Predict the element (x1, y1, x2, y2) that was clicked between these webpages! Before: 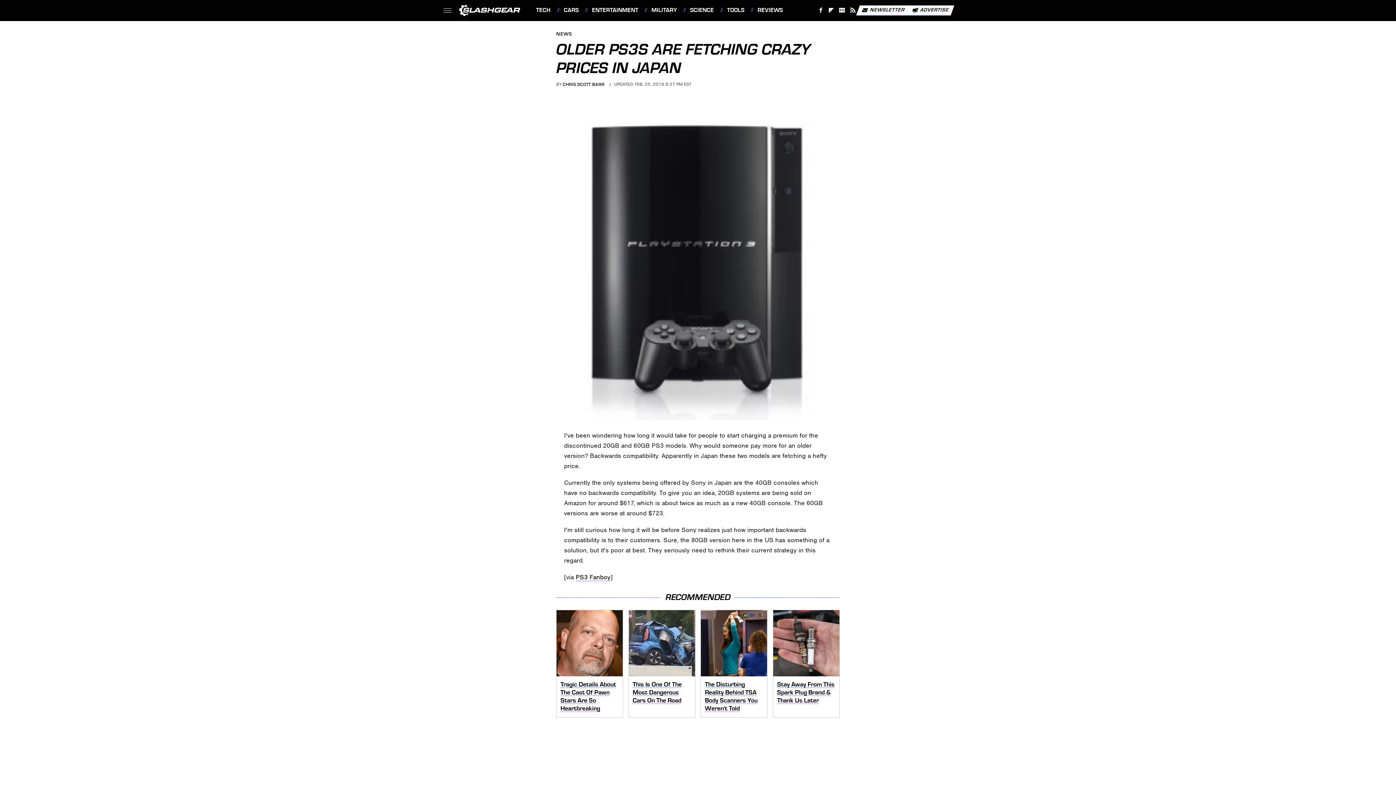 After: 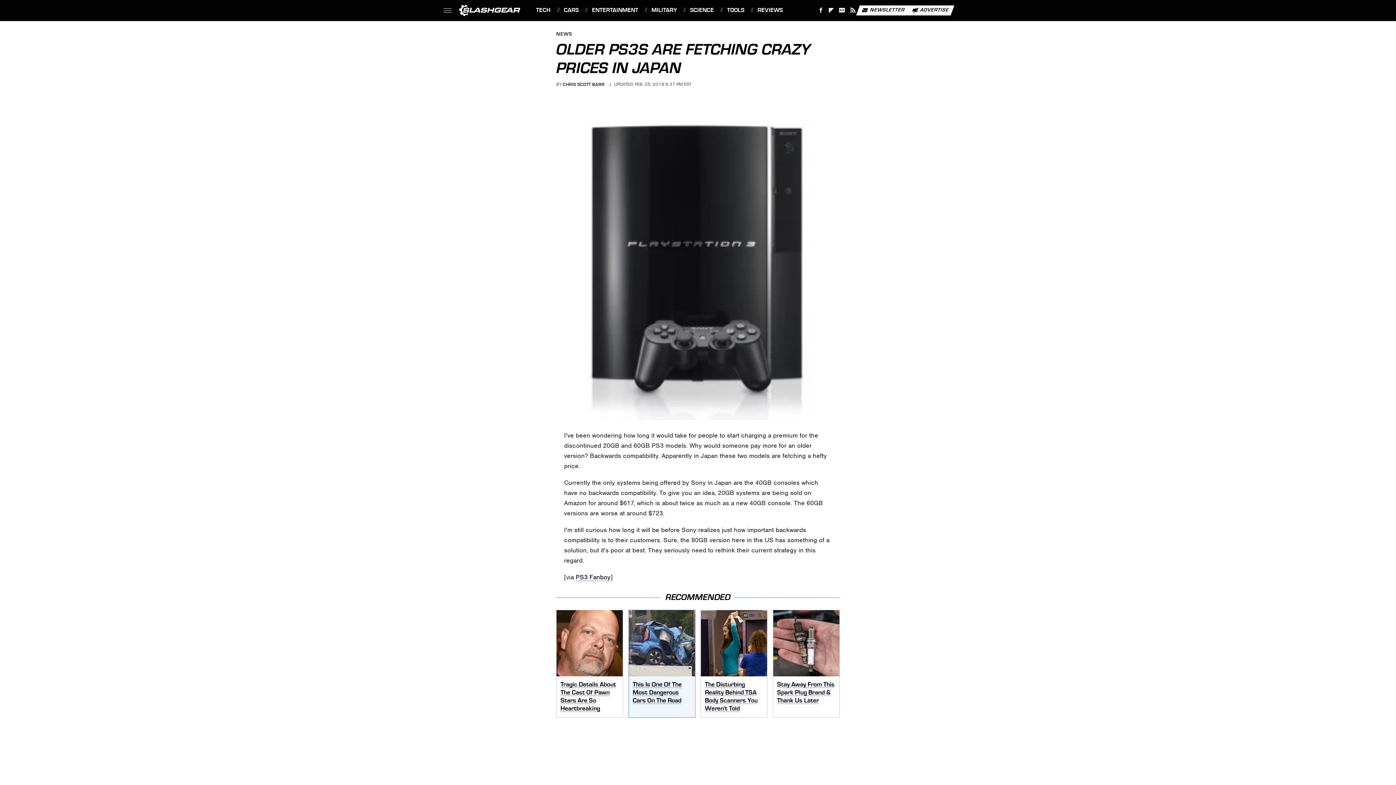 Action: bbox: (628, 610, 695, 676)